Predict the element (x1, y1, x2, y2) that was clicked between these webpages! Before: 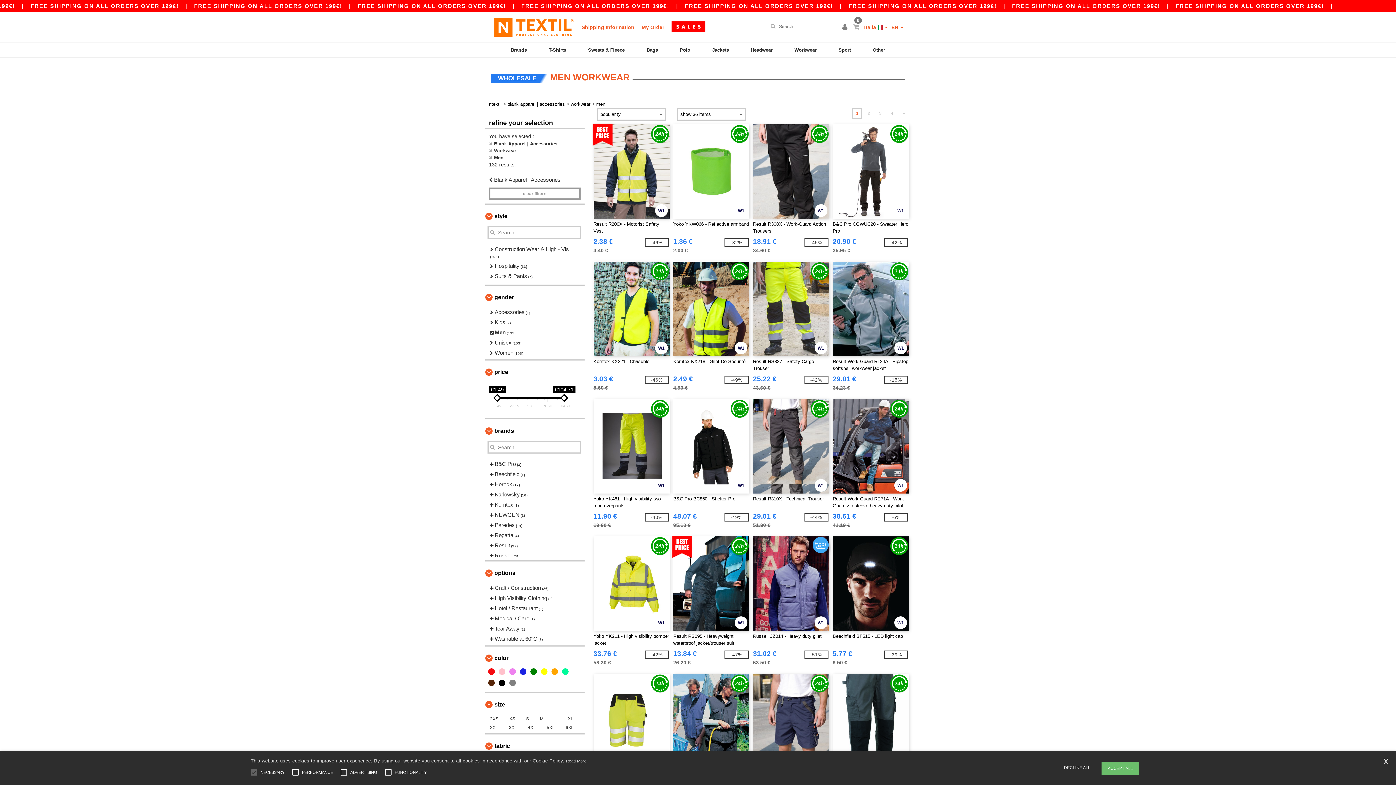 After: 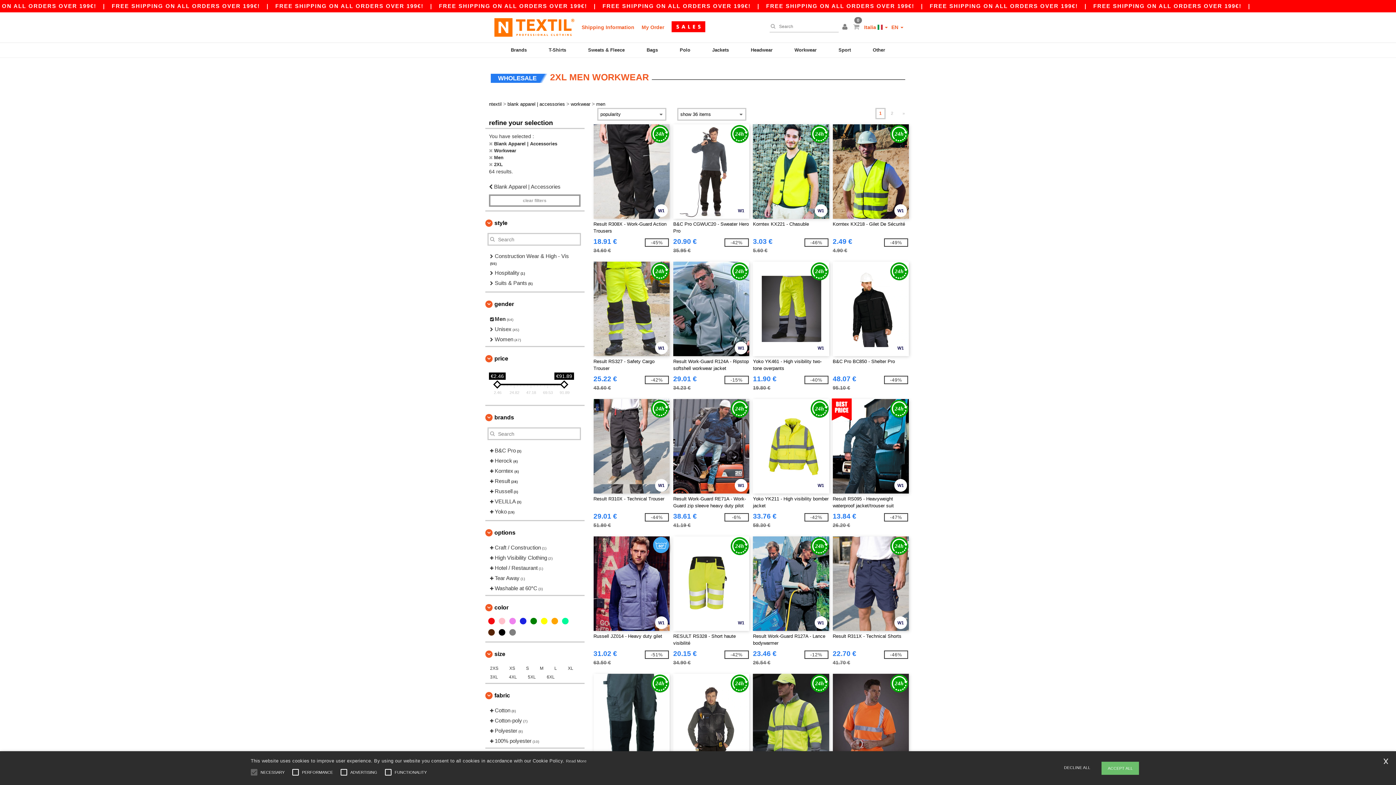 Action: label: 2XL bbox: (489, 723, 499, 732)